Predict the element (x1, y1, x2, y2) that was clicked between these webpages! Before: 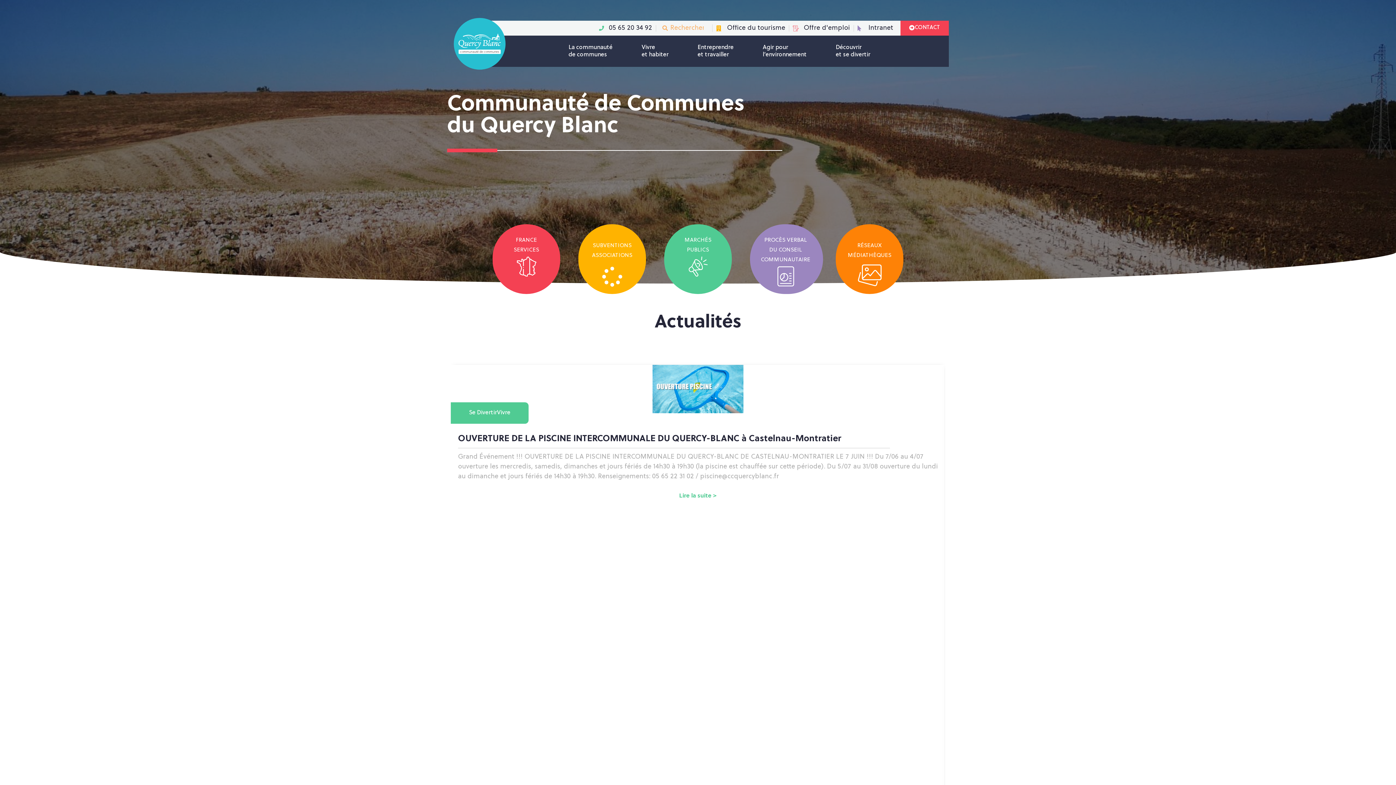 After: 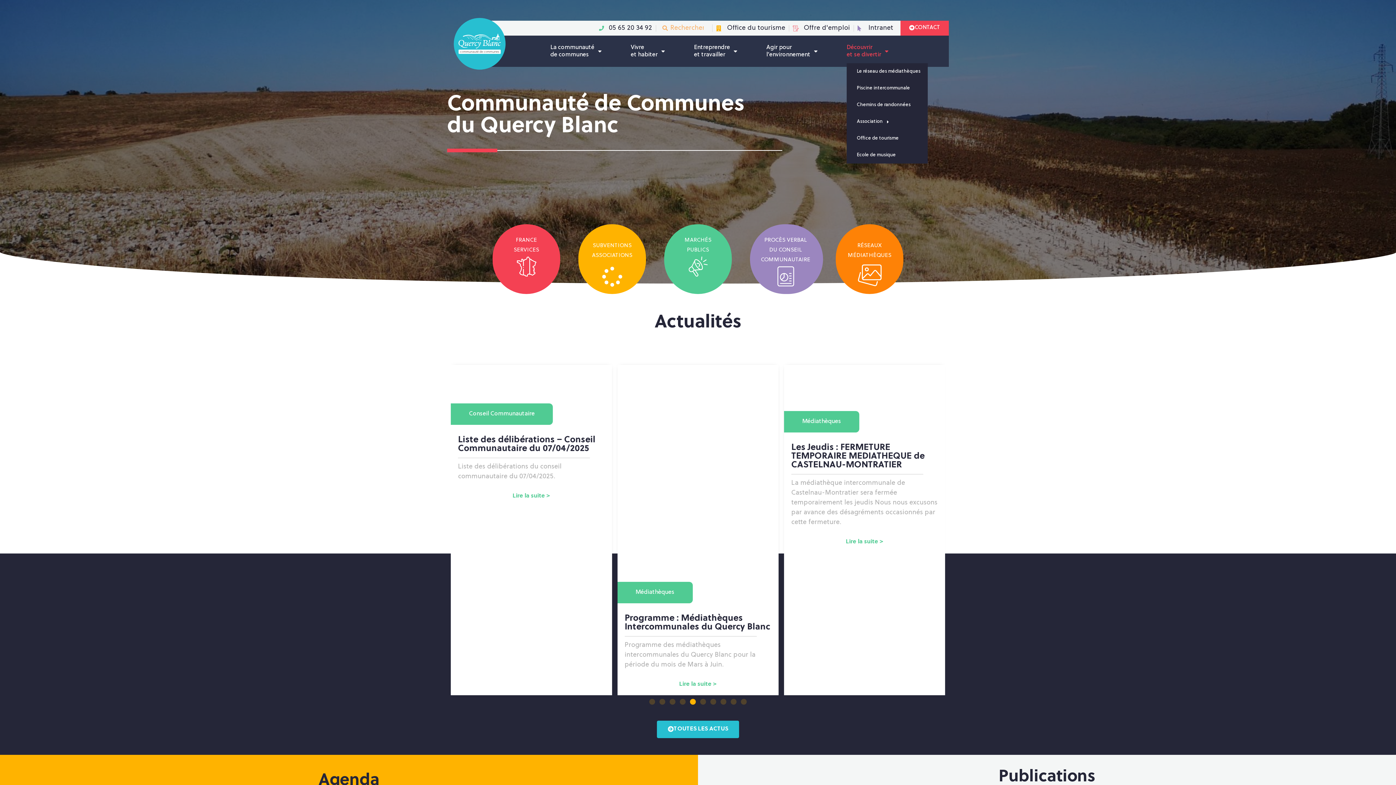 Action: bbox: (836, 39, 870, 63) label: Découvrir
et se divertir